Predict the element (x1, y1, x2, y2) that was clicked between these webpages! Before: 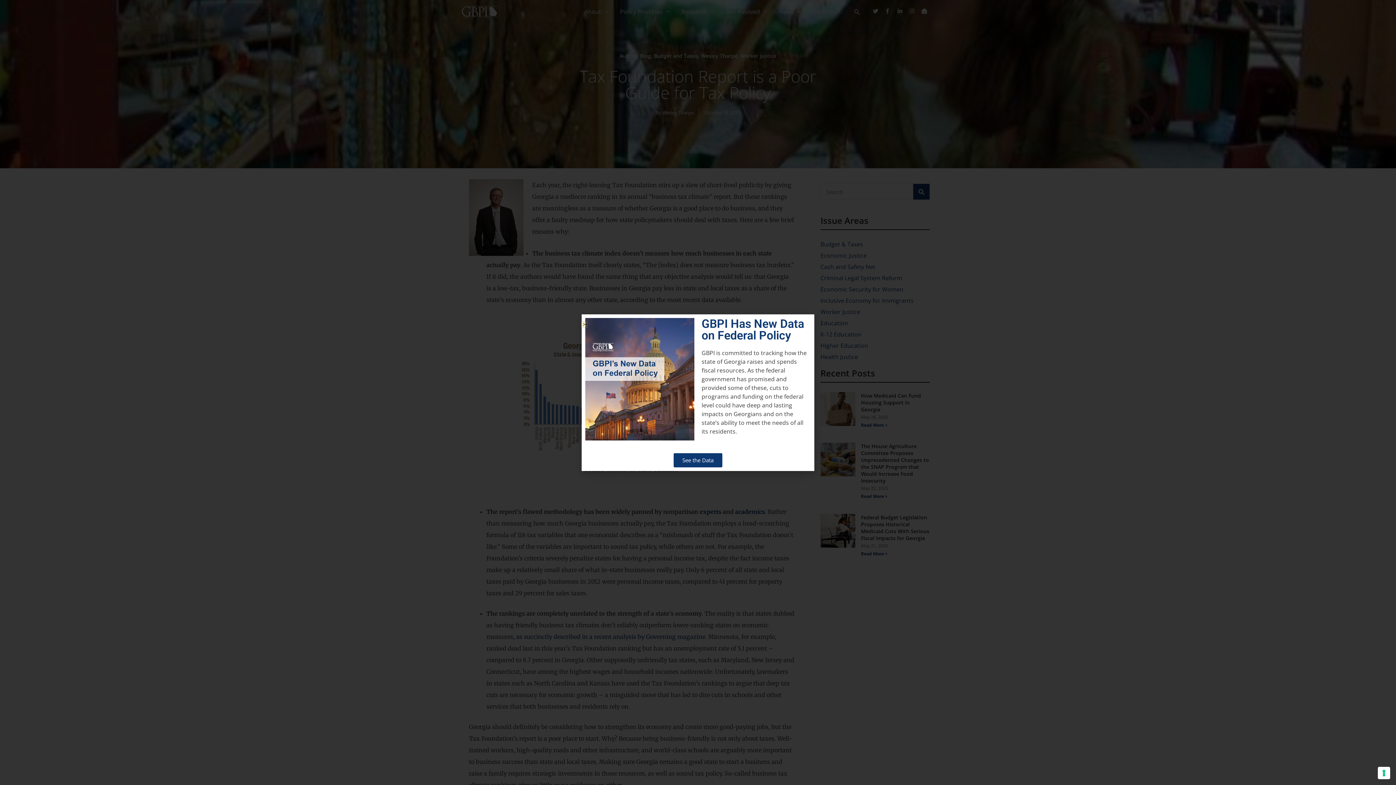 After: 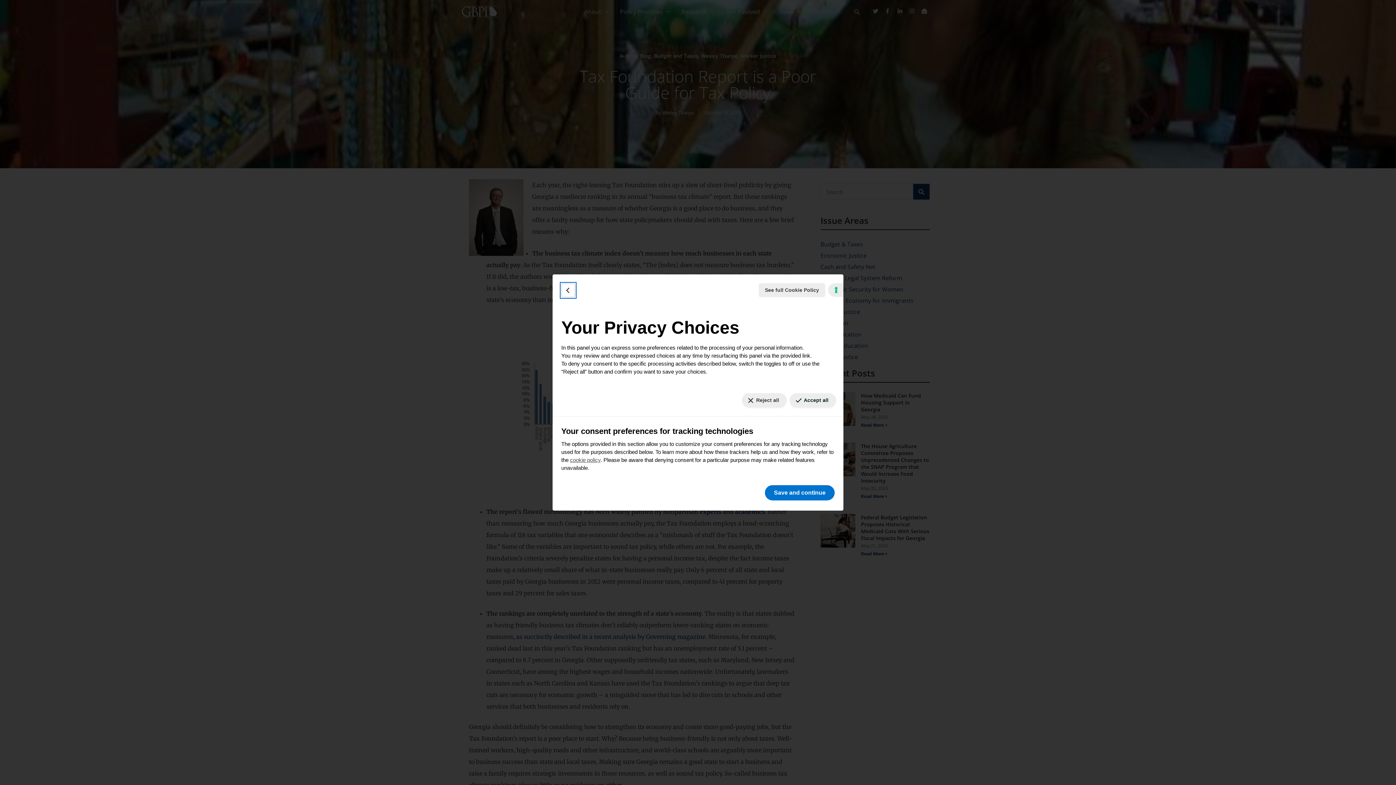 Action: bbox: (1378, 767, 1390, 779) label: Your consent preferences for tracking technologies